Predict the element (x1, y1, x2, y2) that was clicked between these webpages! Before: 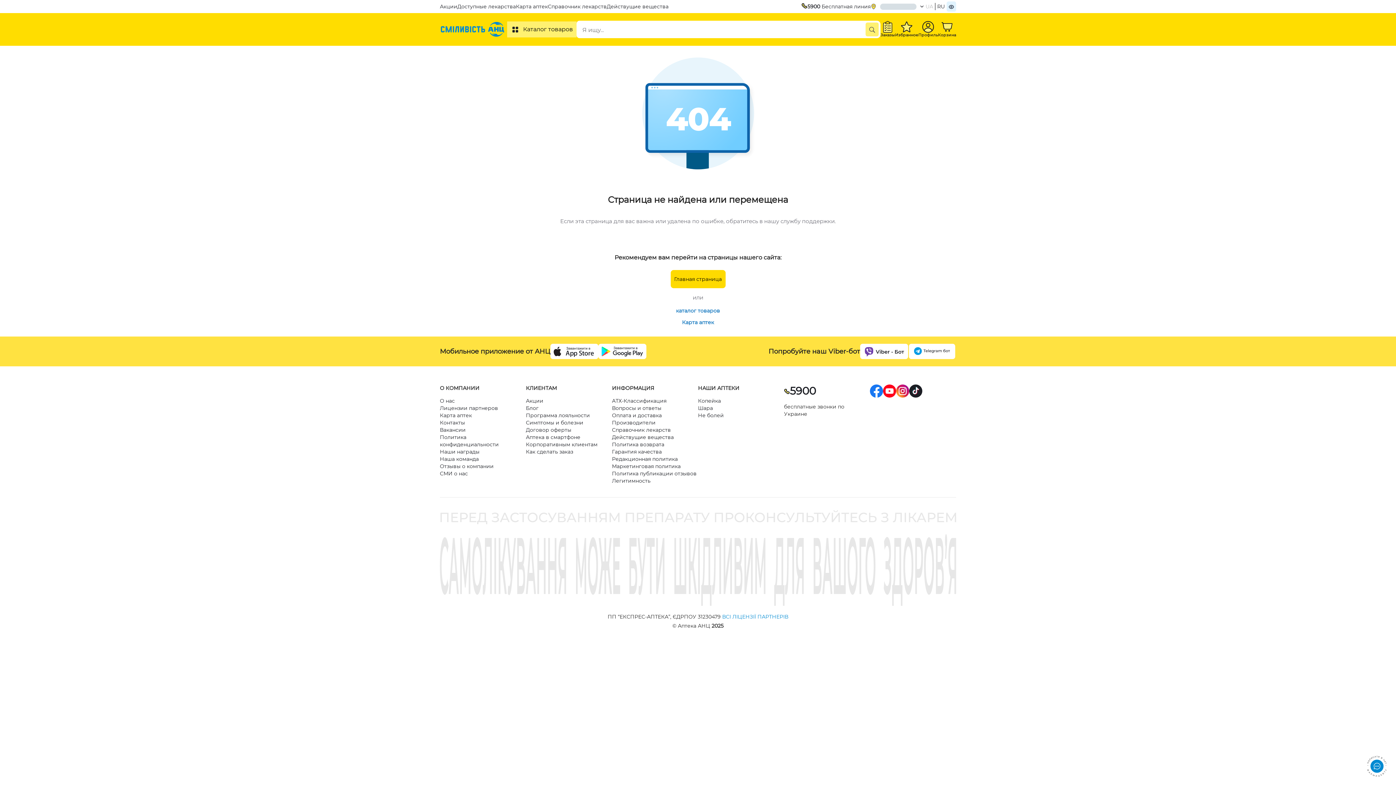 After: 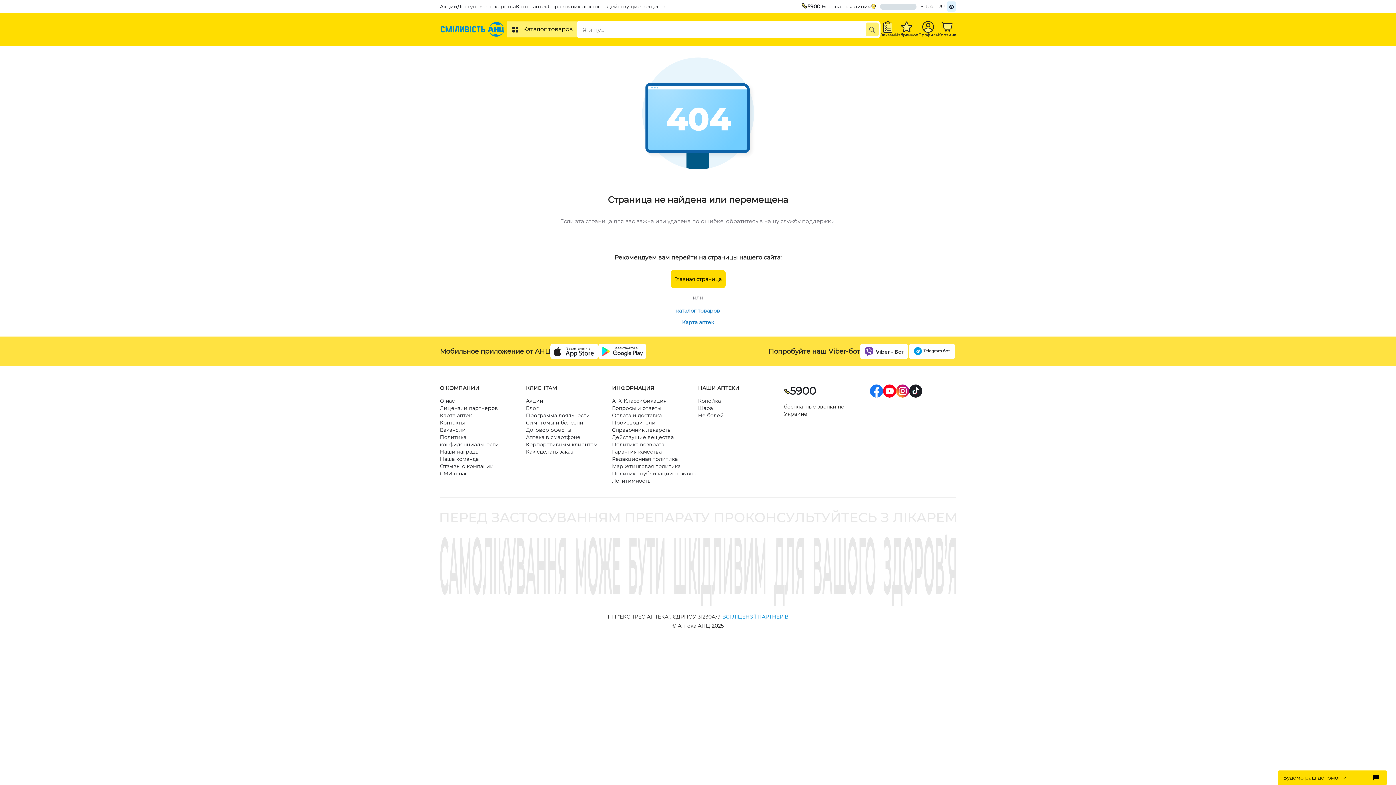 Action: bbox: (1360, 752, 1393, 781)